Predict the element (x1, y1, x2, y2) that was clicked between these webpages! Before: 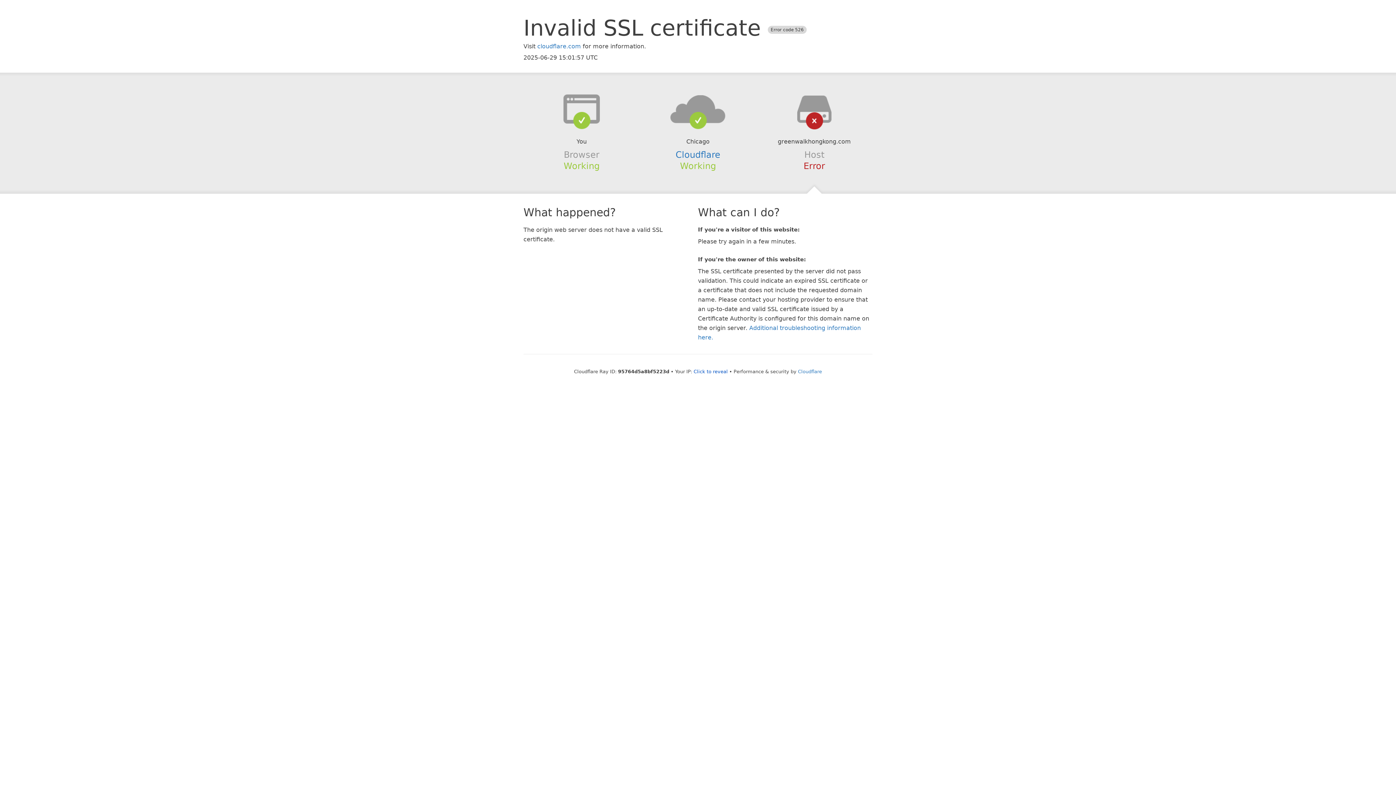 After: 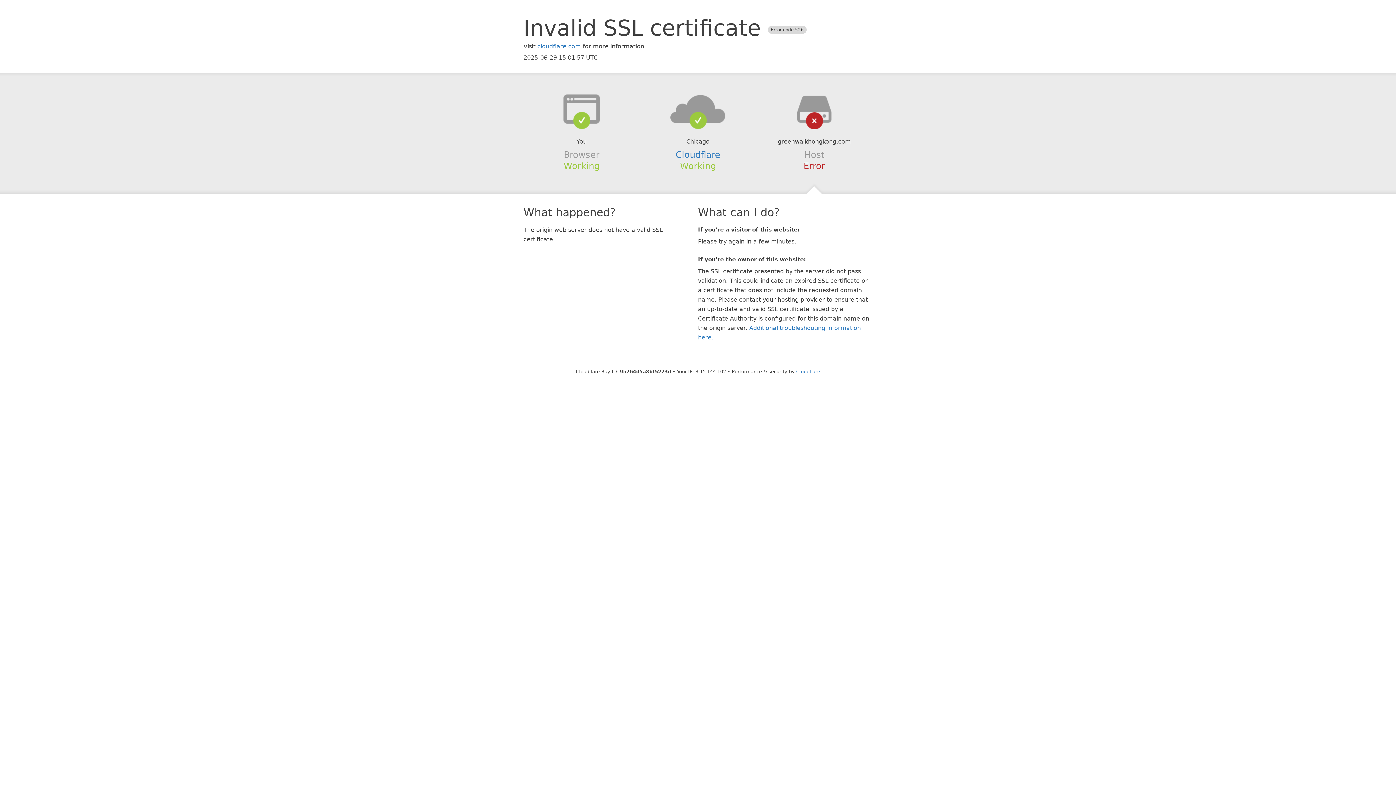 Action: bbox: (693, 368, 728, 374) label: Click to reveal